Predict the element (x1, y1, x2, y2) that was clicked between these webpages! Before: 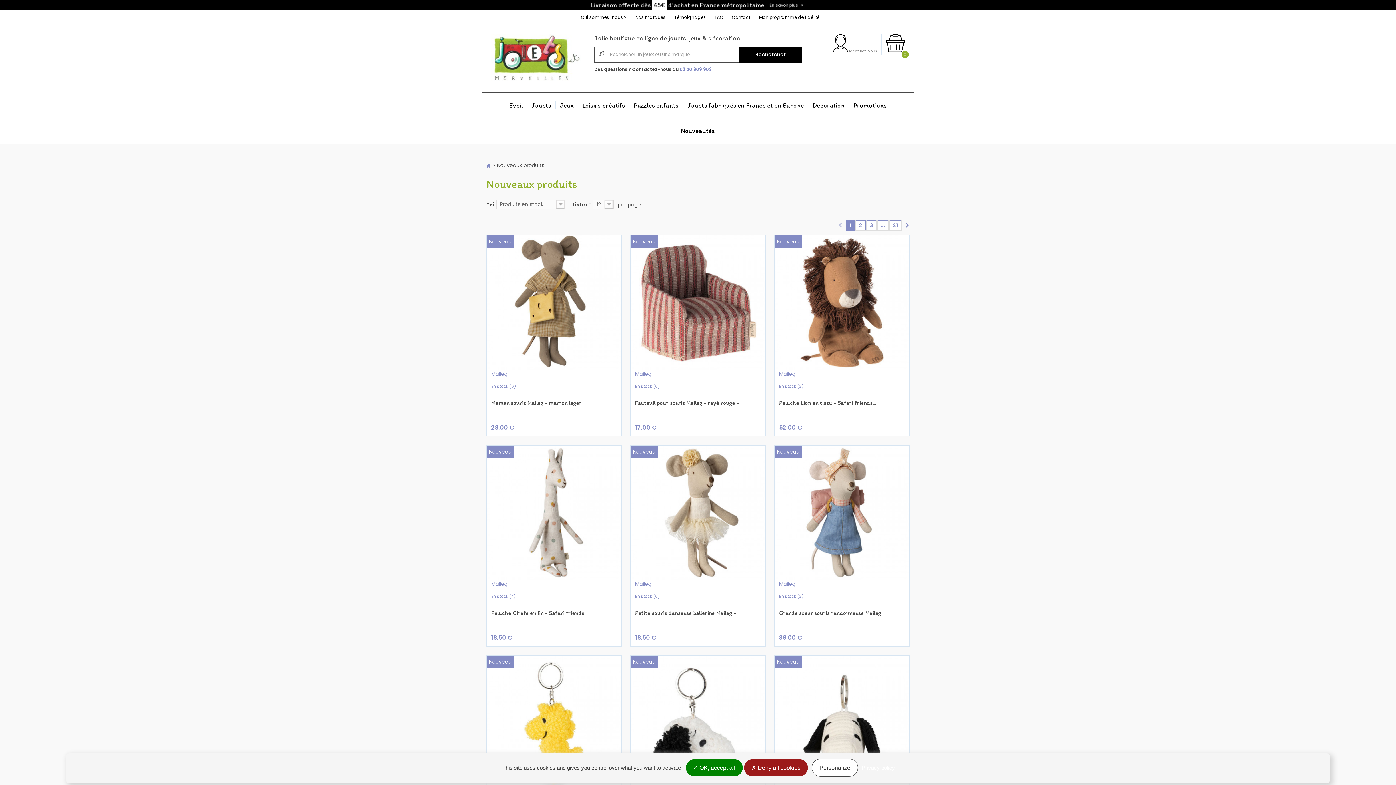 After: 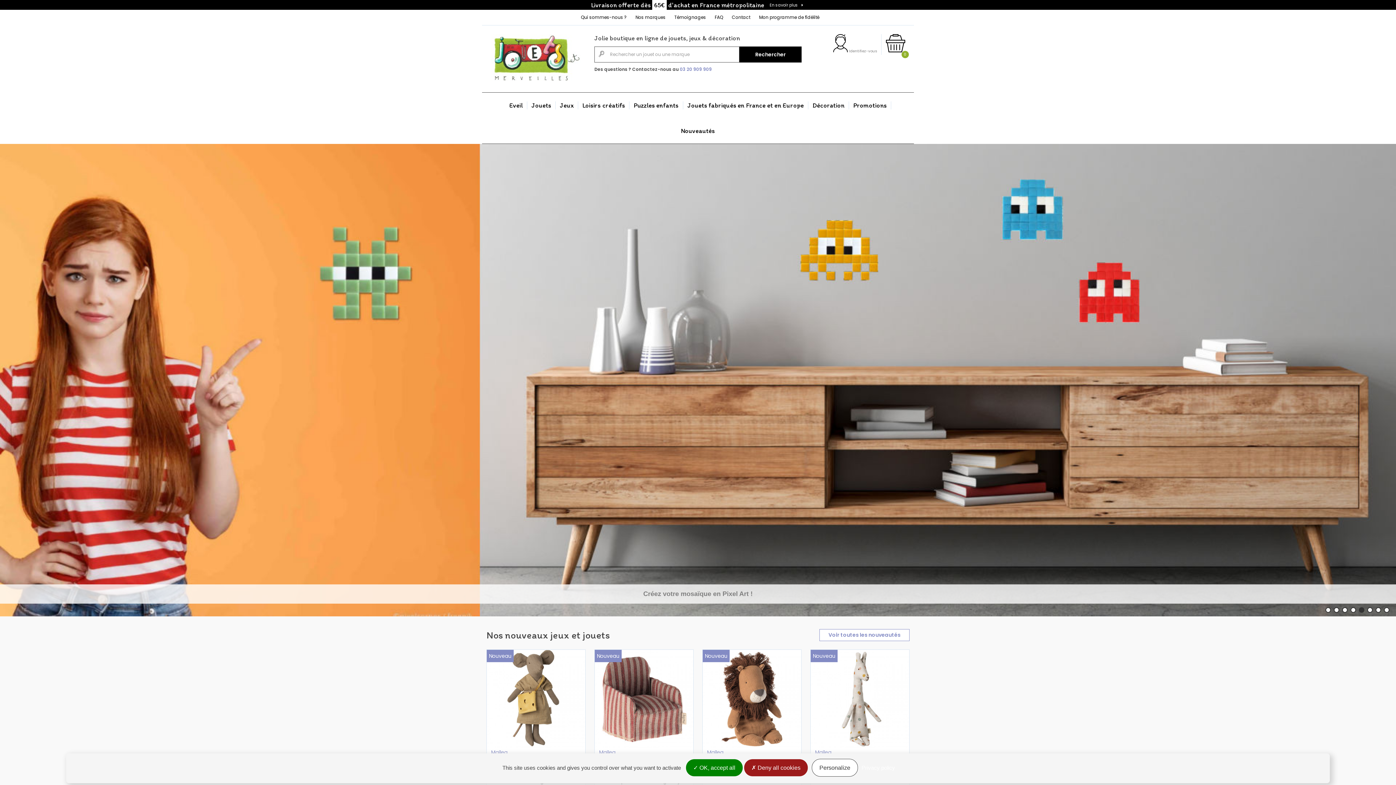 Action: bbox: (568, 13, 576, 21)